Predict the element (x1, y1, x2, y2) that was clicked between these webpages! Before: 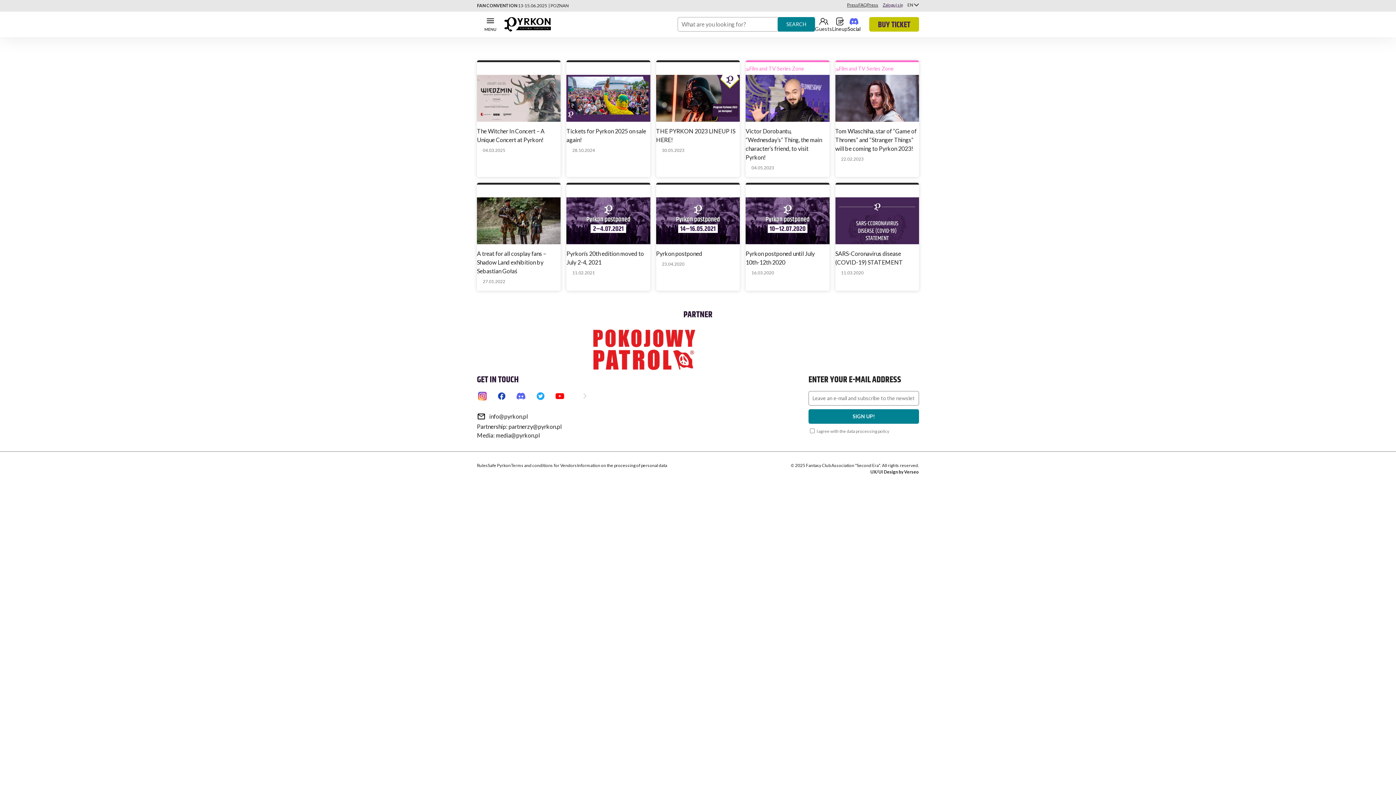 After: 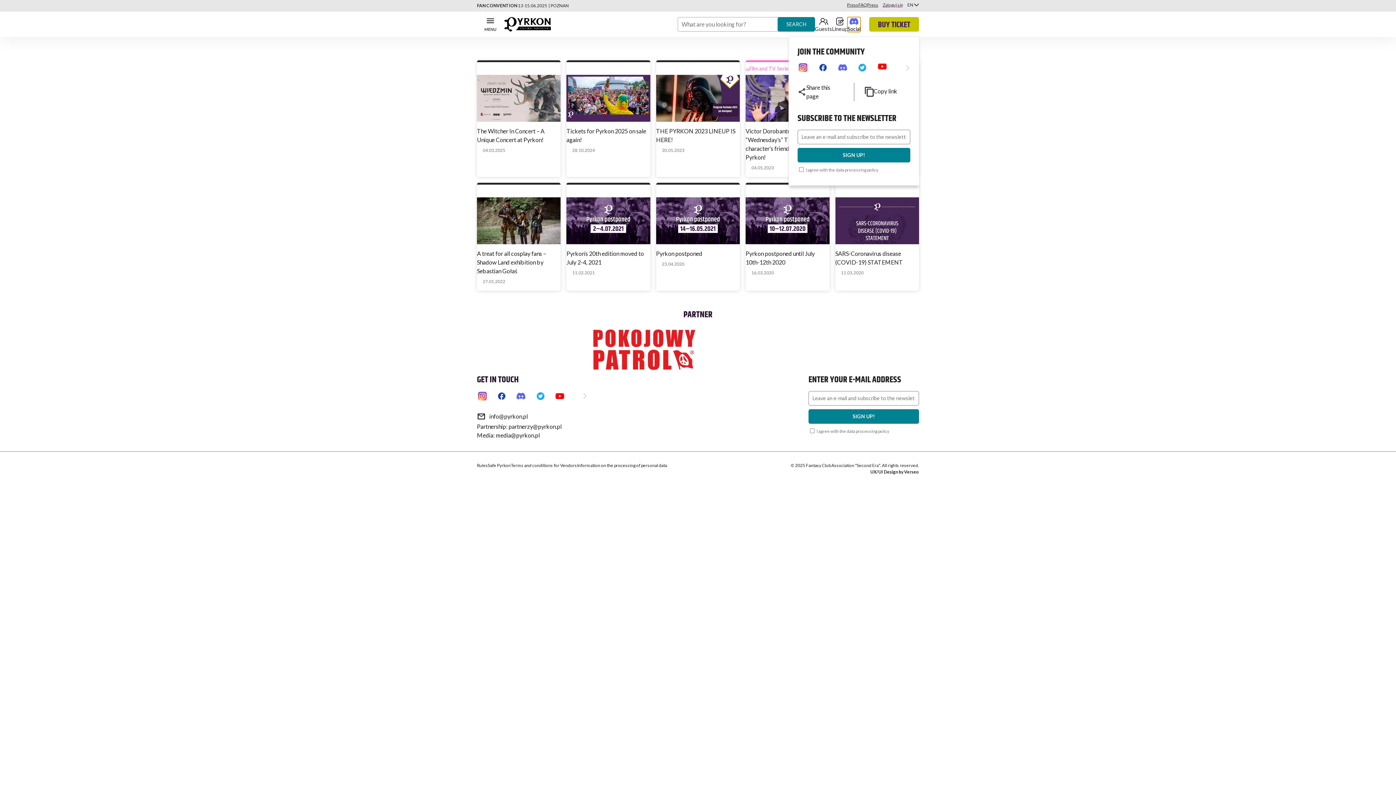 Action: label: Social bbox: (847, 16, 860, 31)